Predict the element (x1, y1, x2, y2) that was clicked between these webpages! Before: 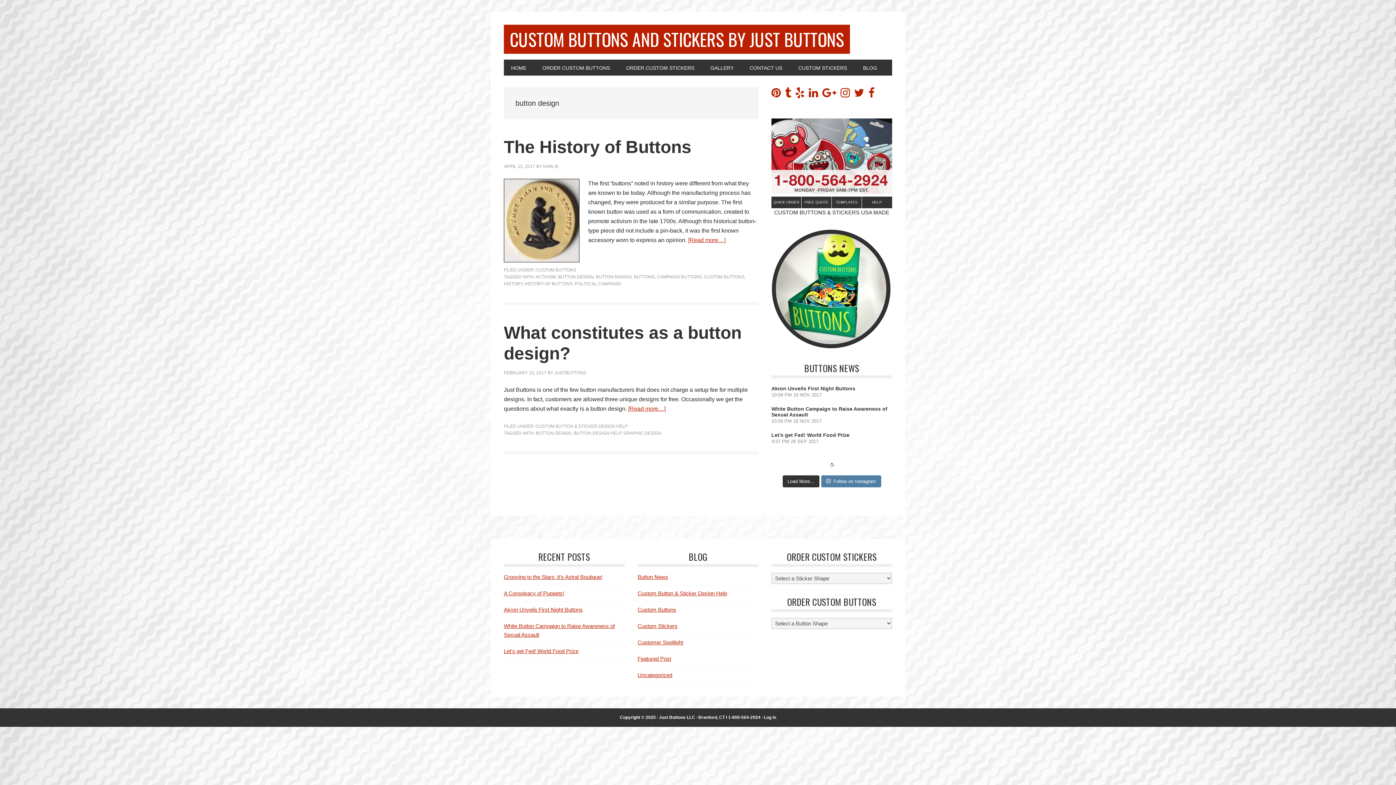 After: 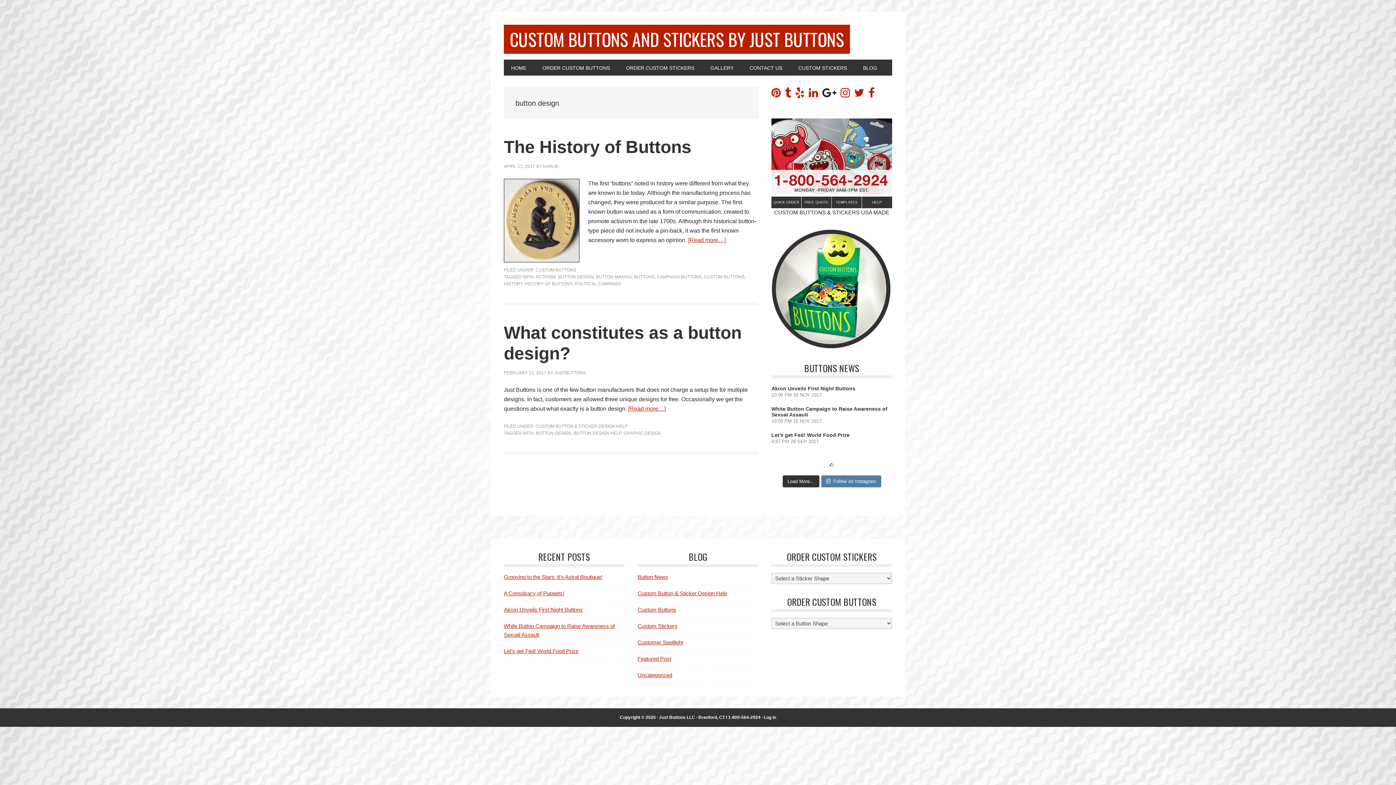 Action: bbox: (822, 91, 836, 97)